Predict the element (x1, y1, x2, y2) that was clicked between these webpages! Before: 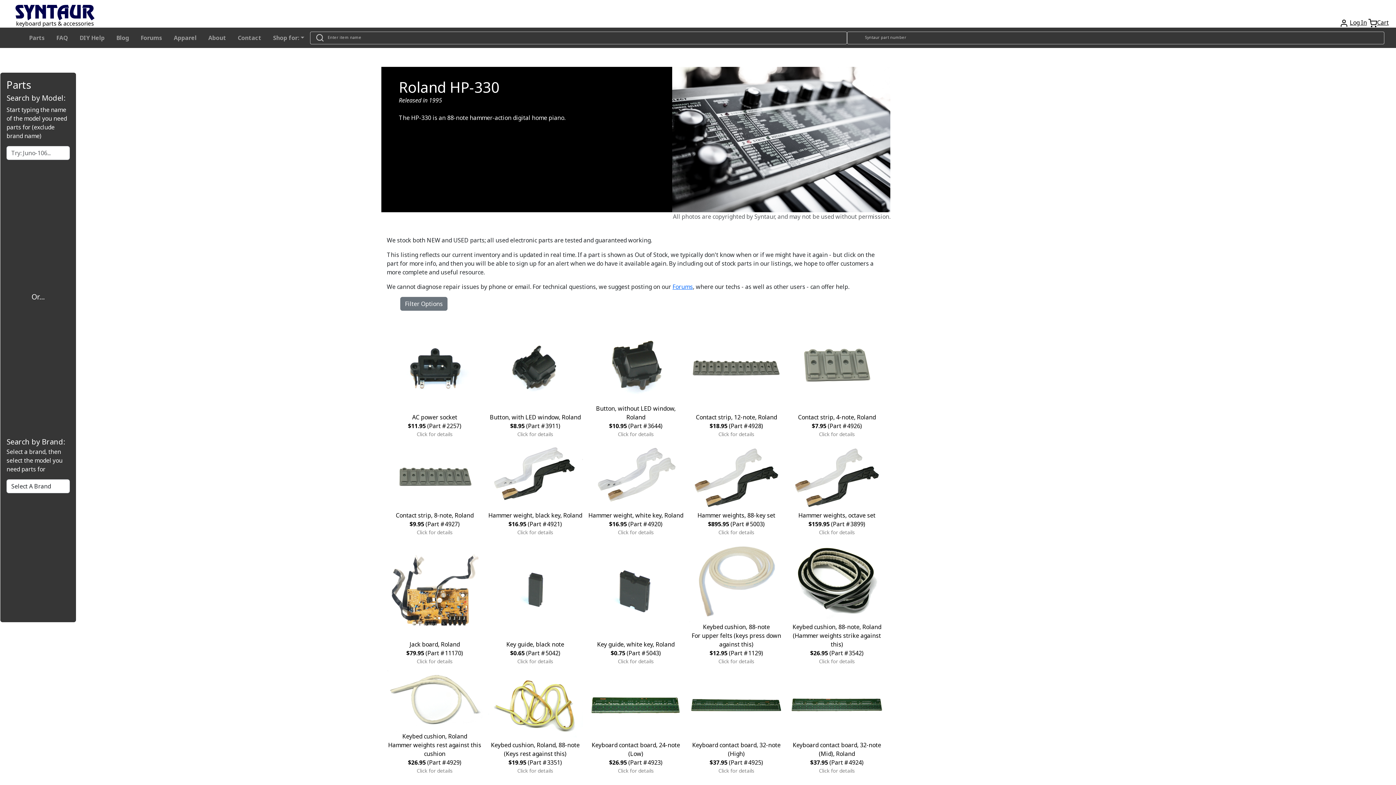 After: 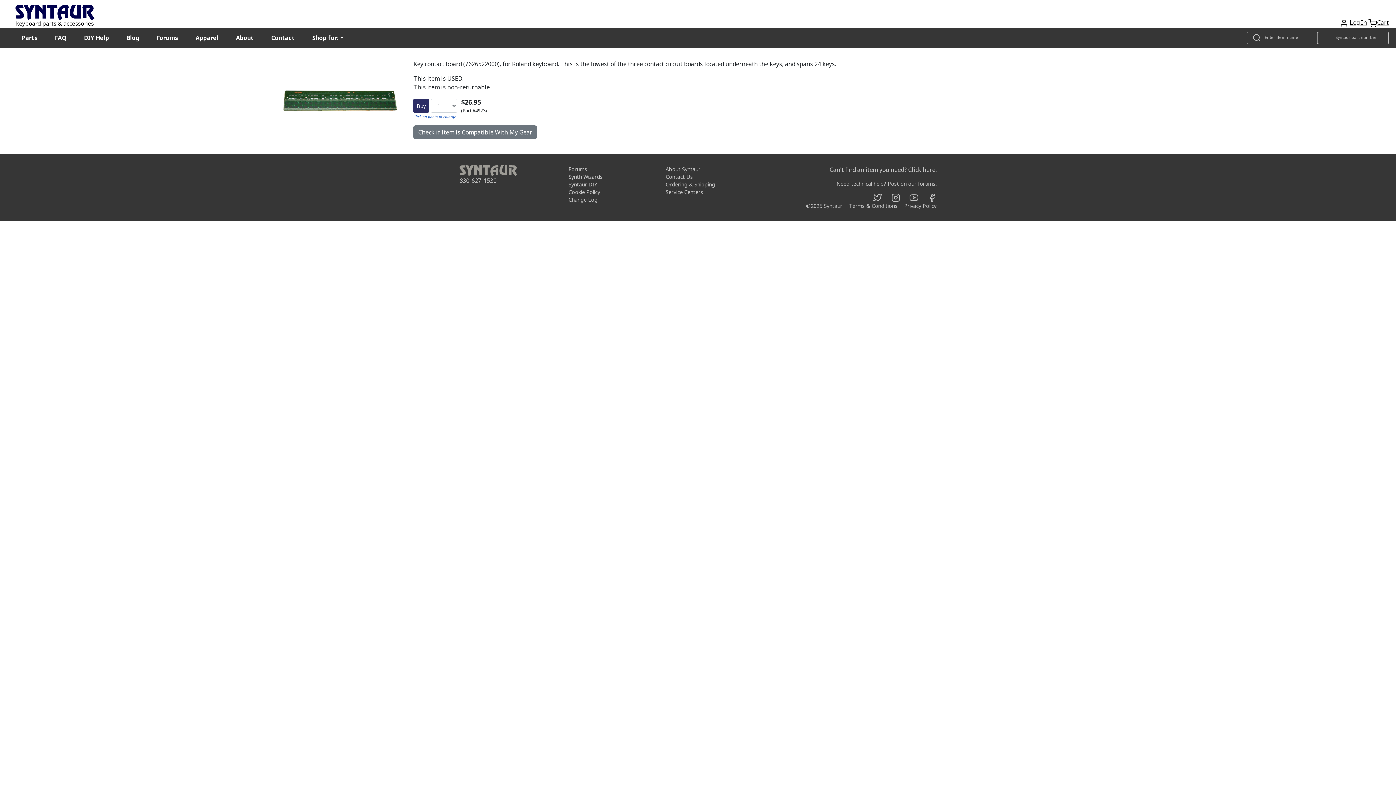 Action: bbox: (588, 670, 683, 774) label: Keyboard contact board, 24-note (Low)
$26.95 (Part #4923)
Click for details